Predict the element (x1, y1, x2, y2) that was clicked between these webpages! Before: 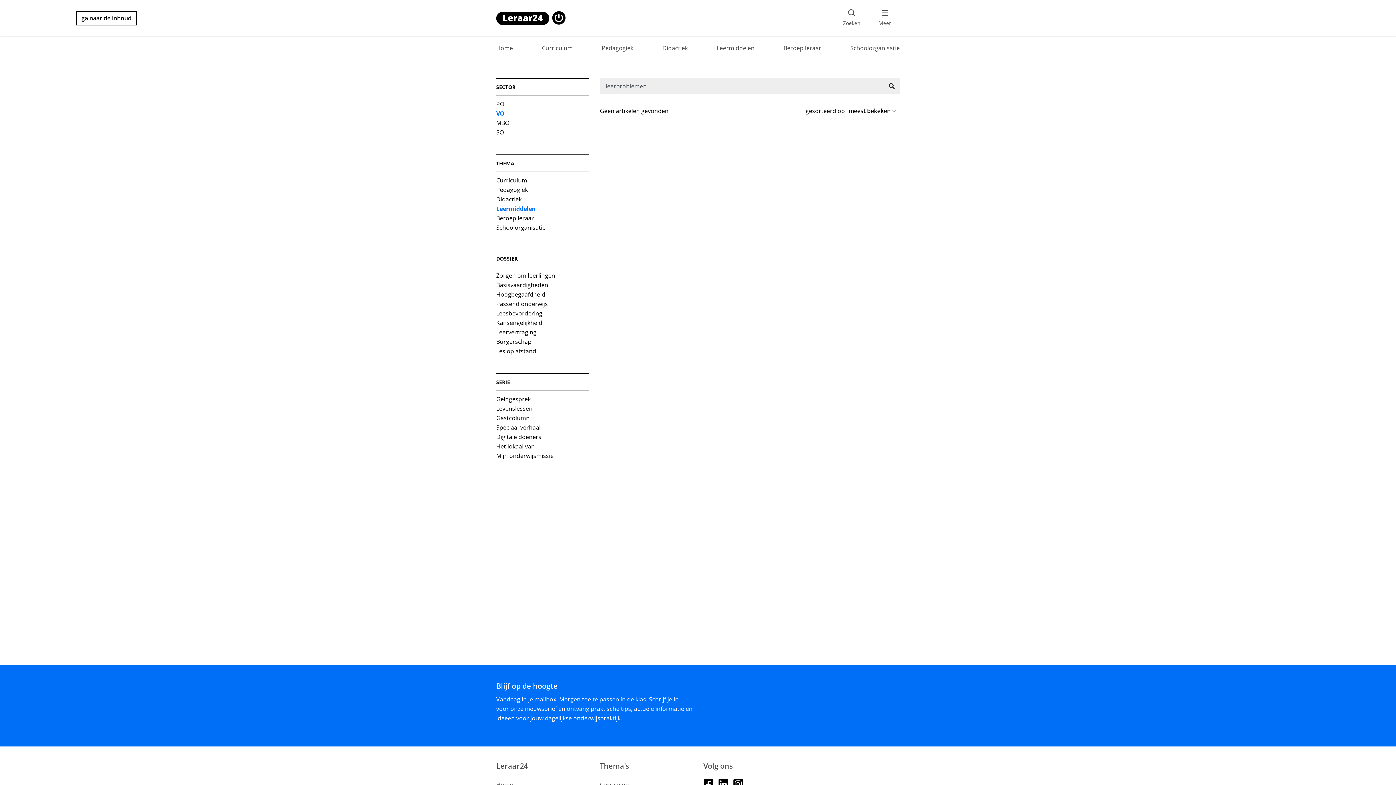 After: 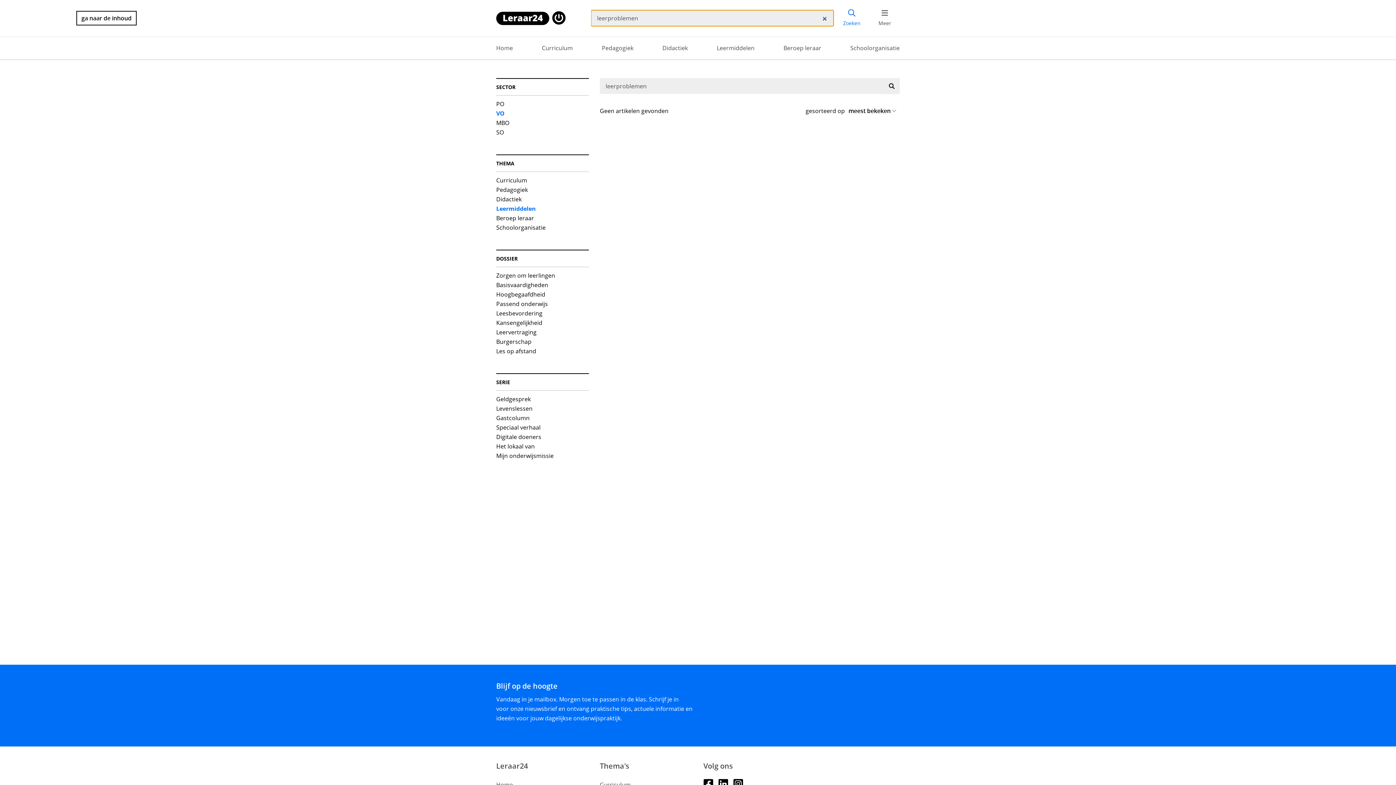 Action: bbox: (833, 0, 870, 36) label: Zoeken